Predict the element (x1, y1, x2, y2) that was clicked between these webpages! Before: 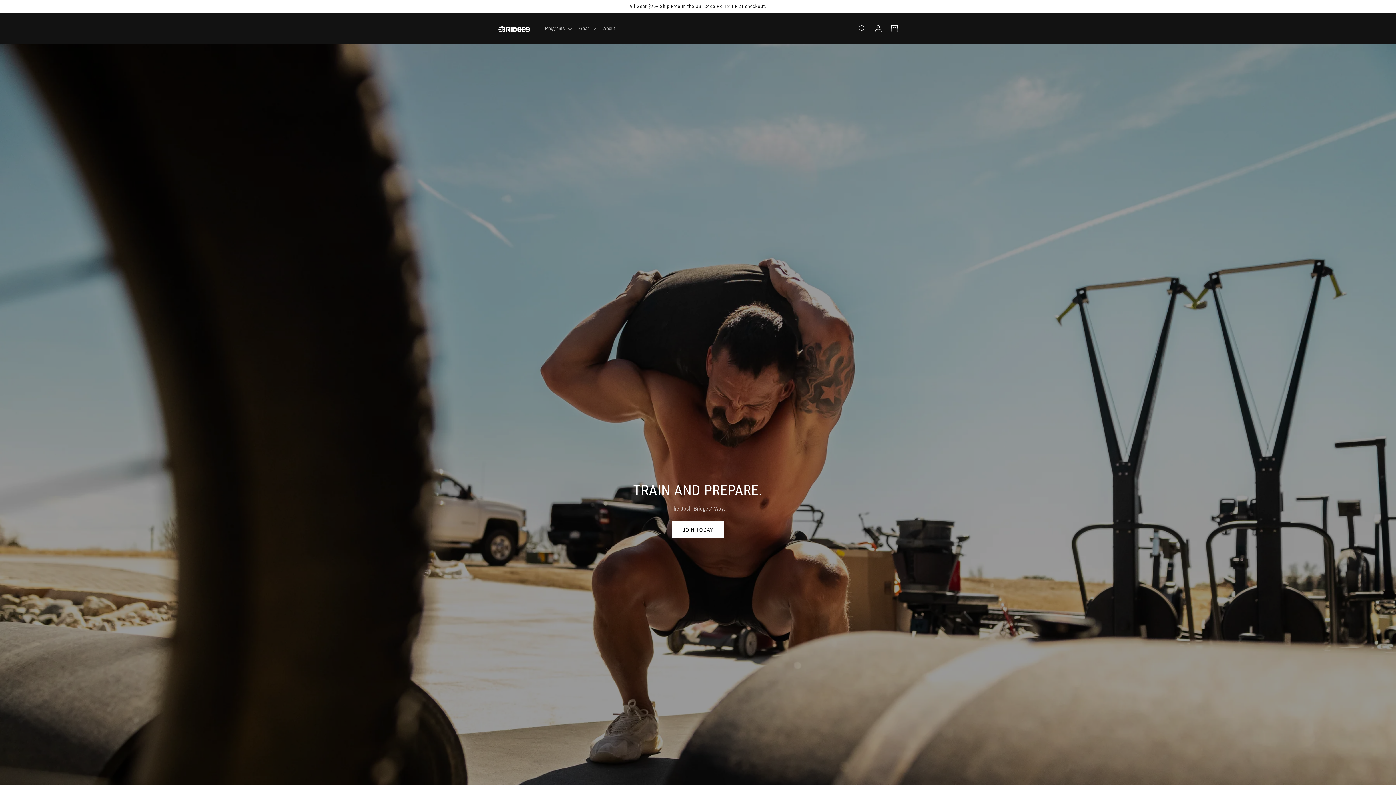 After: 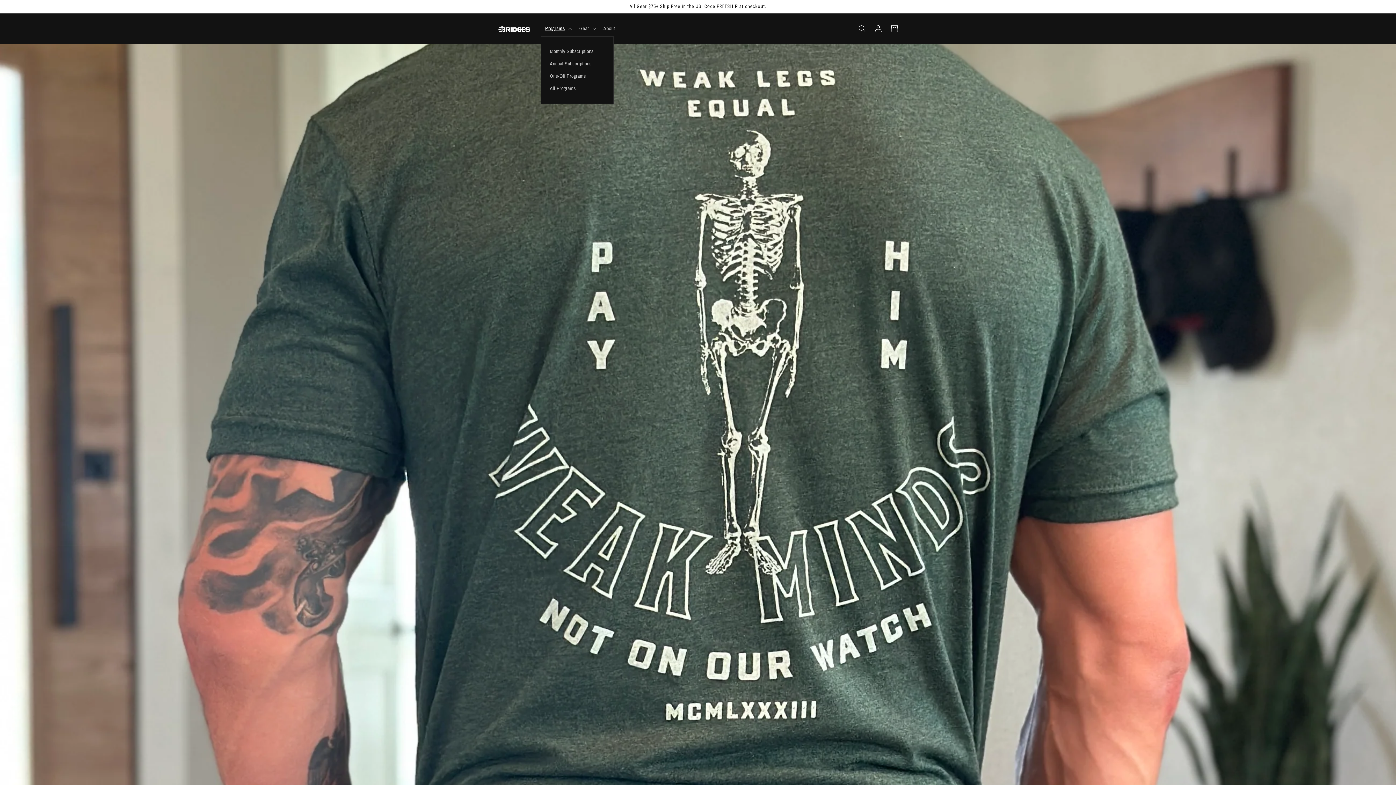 Action: label: Programs bbox: (540, 21, 575, 36)